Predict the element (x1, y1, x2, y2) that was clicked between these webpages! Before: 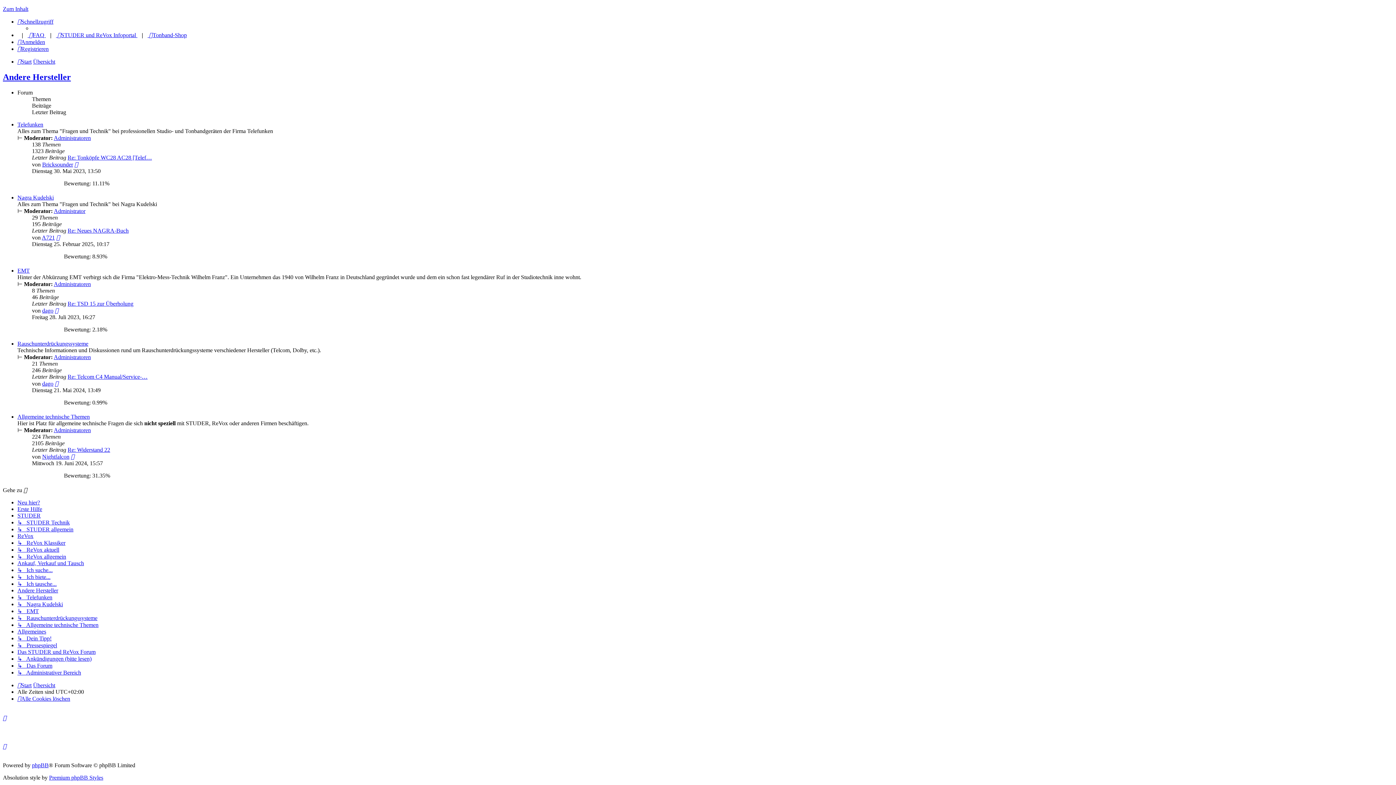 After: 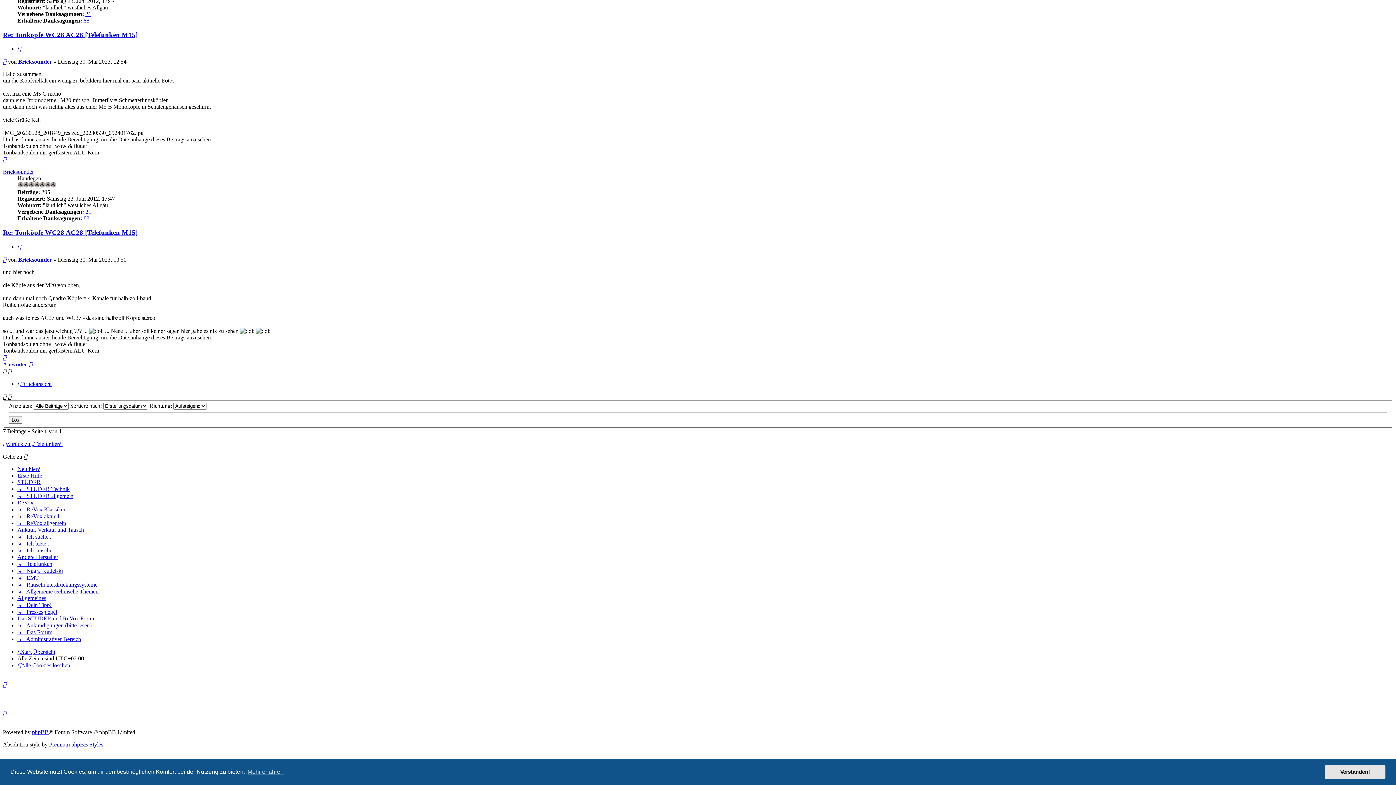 Action: bbox: (67, 154, 152, 160) label: Re: Tonköpfe WC28 AC28 [Telef…